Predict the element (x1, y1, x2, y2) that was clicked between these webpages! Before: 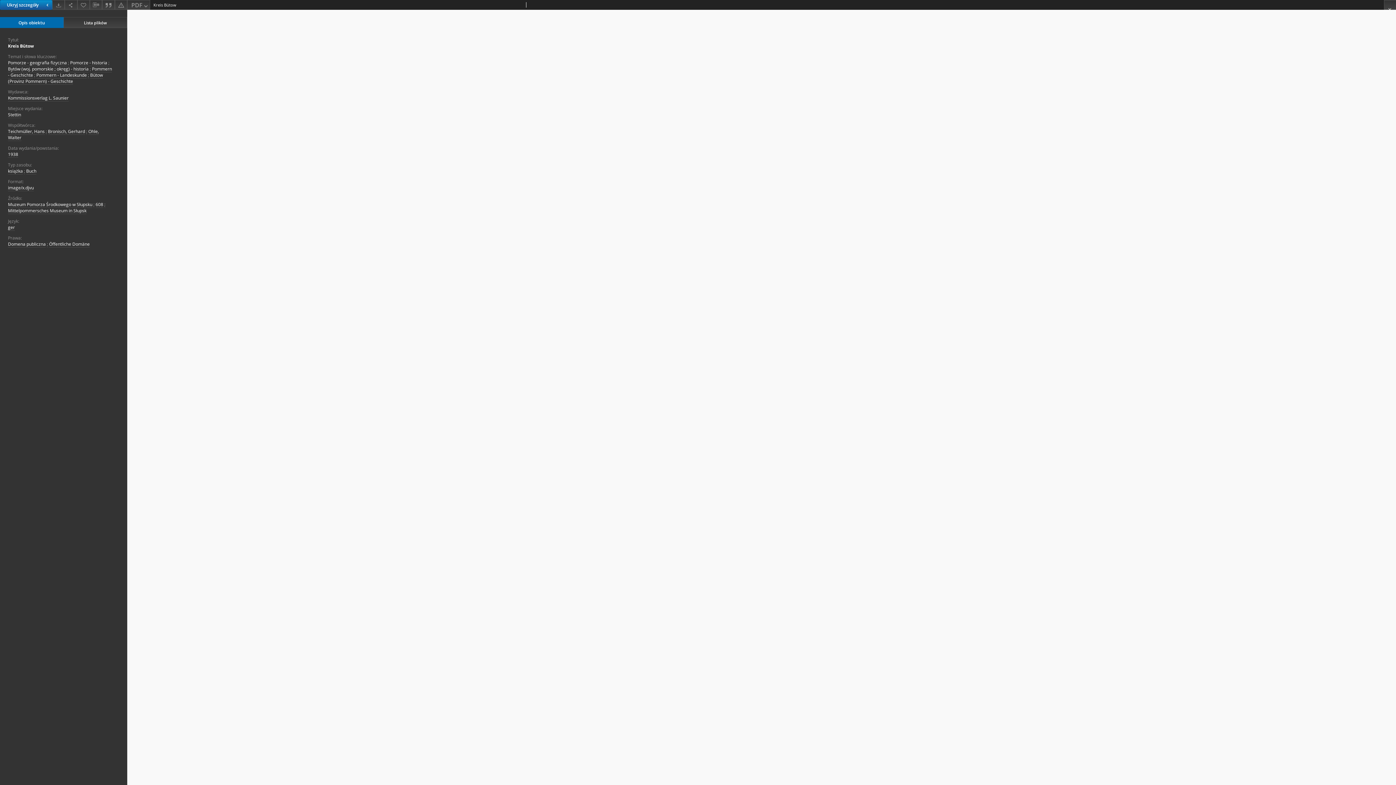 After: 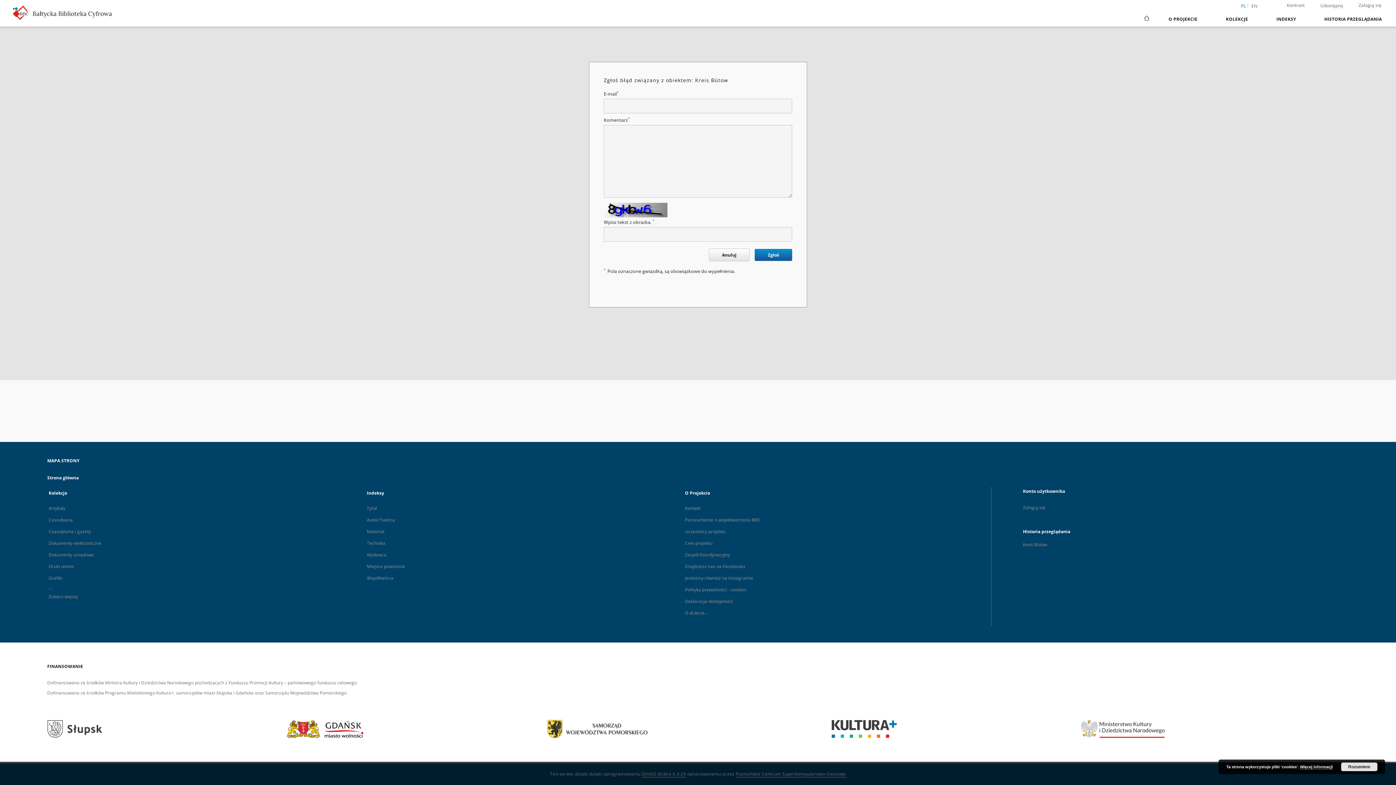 Action: bbox: (114, 0, 127, 9) label: Zgłoś błąd